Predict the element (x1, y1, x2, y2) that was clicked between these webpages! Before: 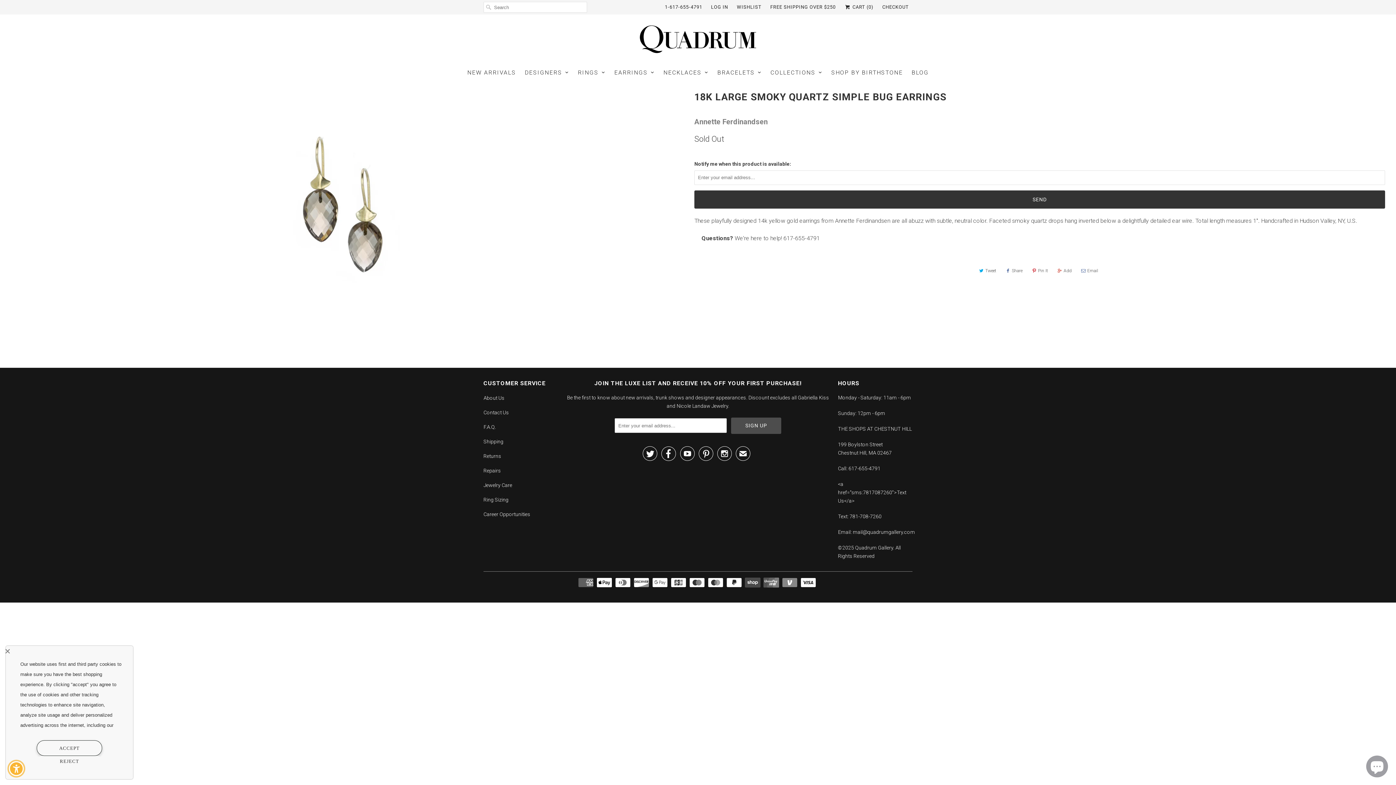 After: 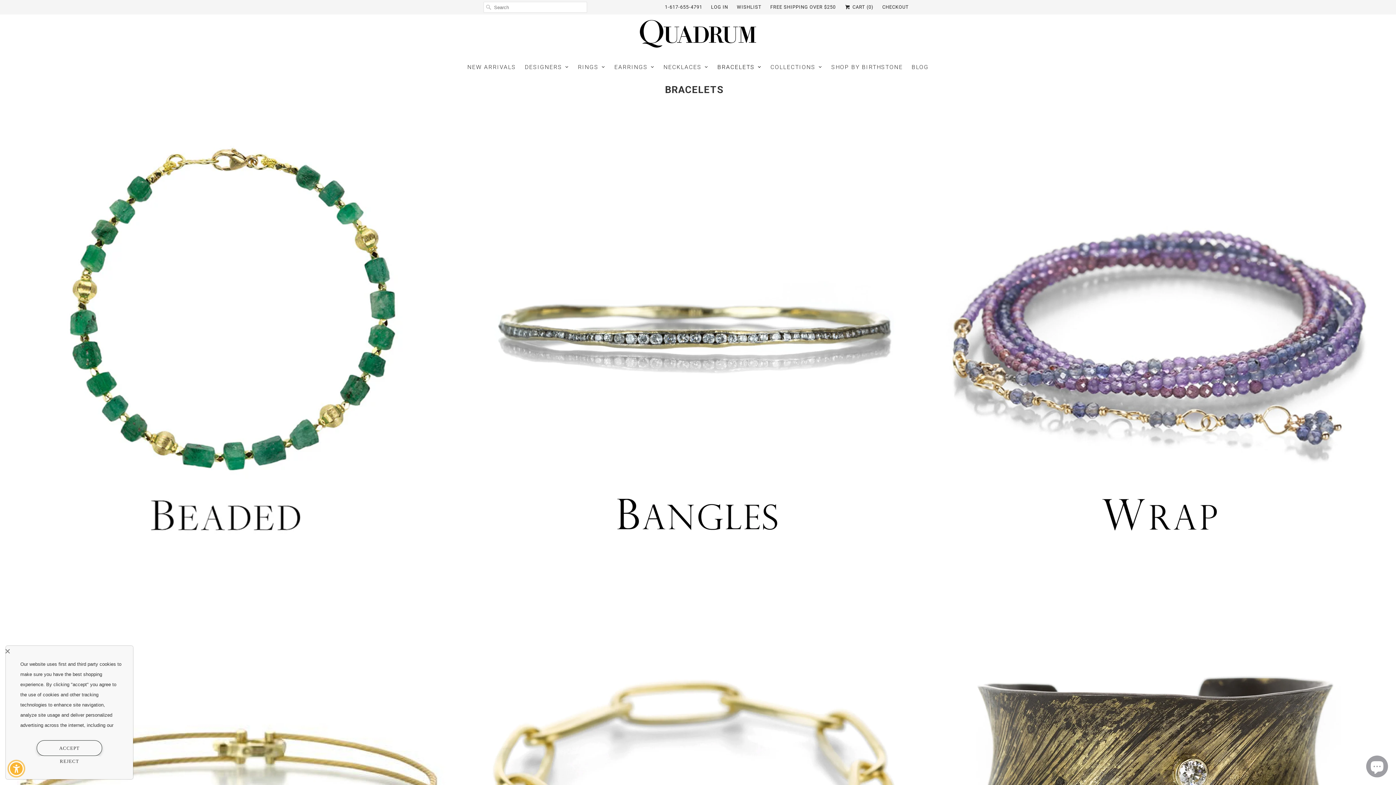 Action: bbox: (717, 65, 761, 79) label: BRACELETS